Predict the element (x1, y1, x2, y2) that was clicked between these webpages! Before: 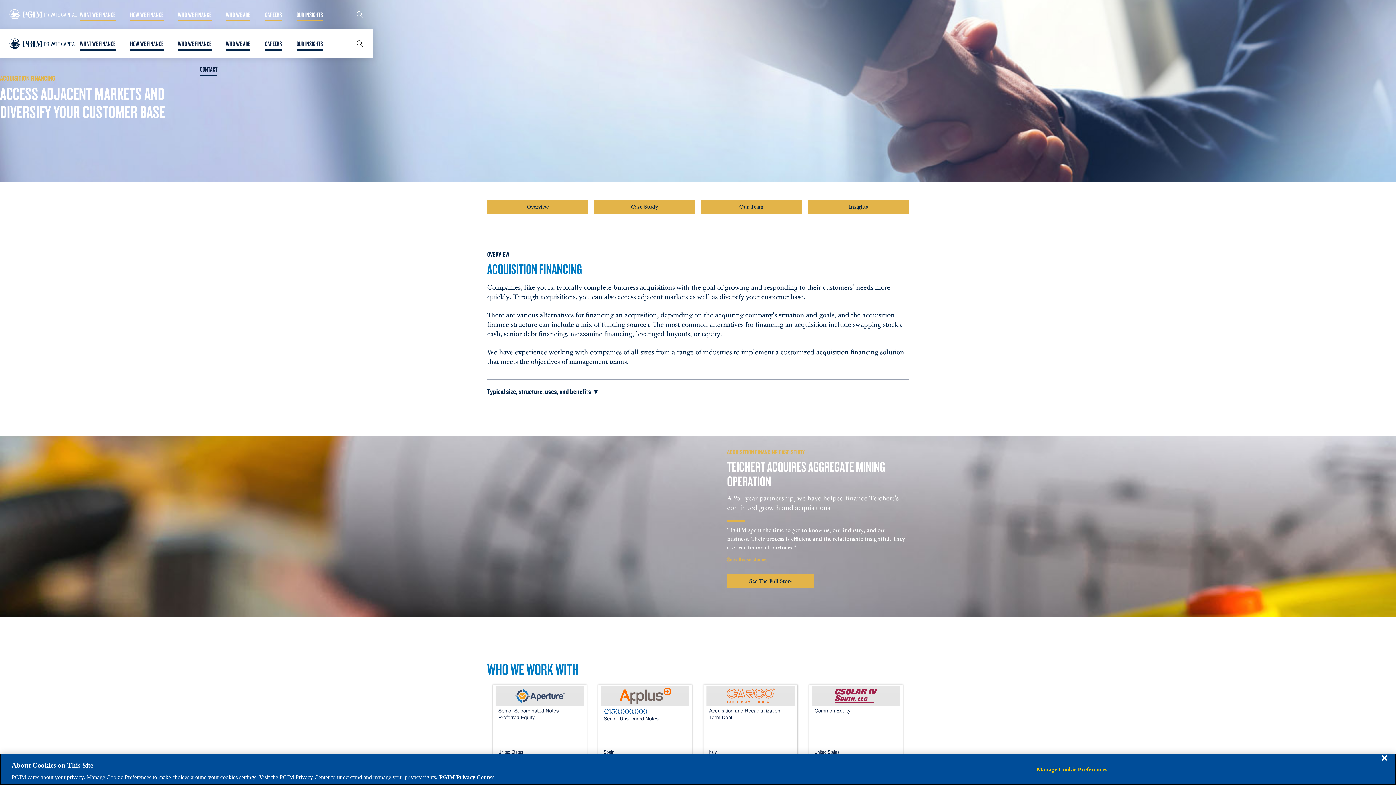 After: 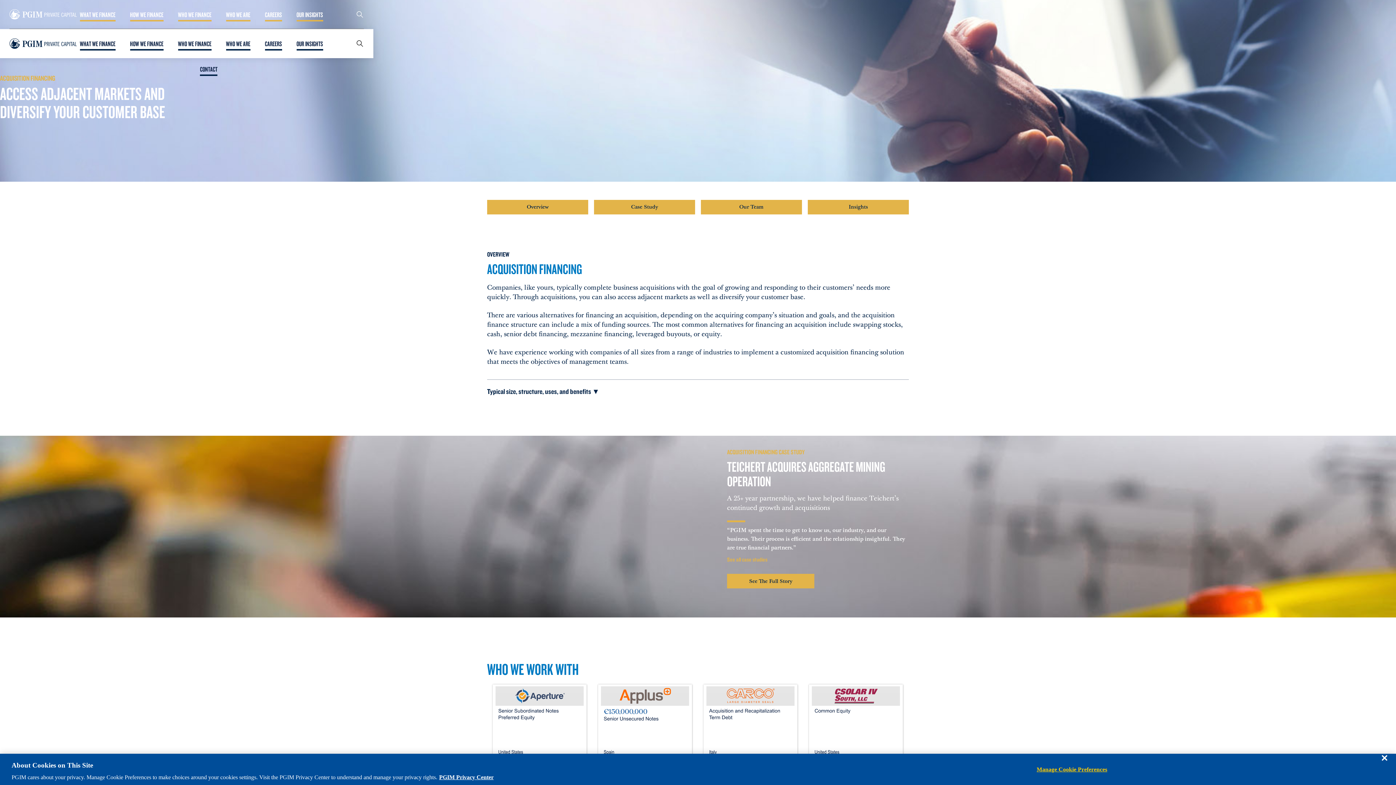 Action: bbox: (353, 39, 364, 47)